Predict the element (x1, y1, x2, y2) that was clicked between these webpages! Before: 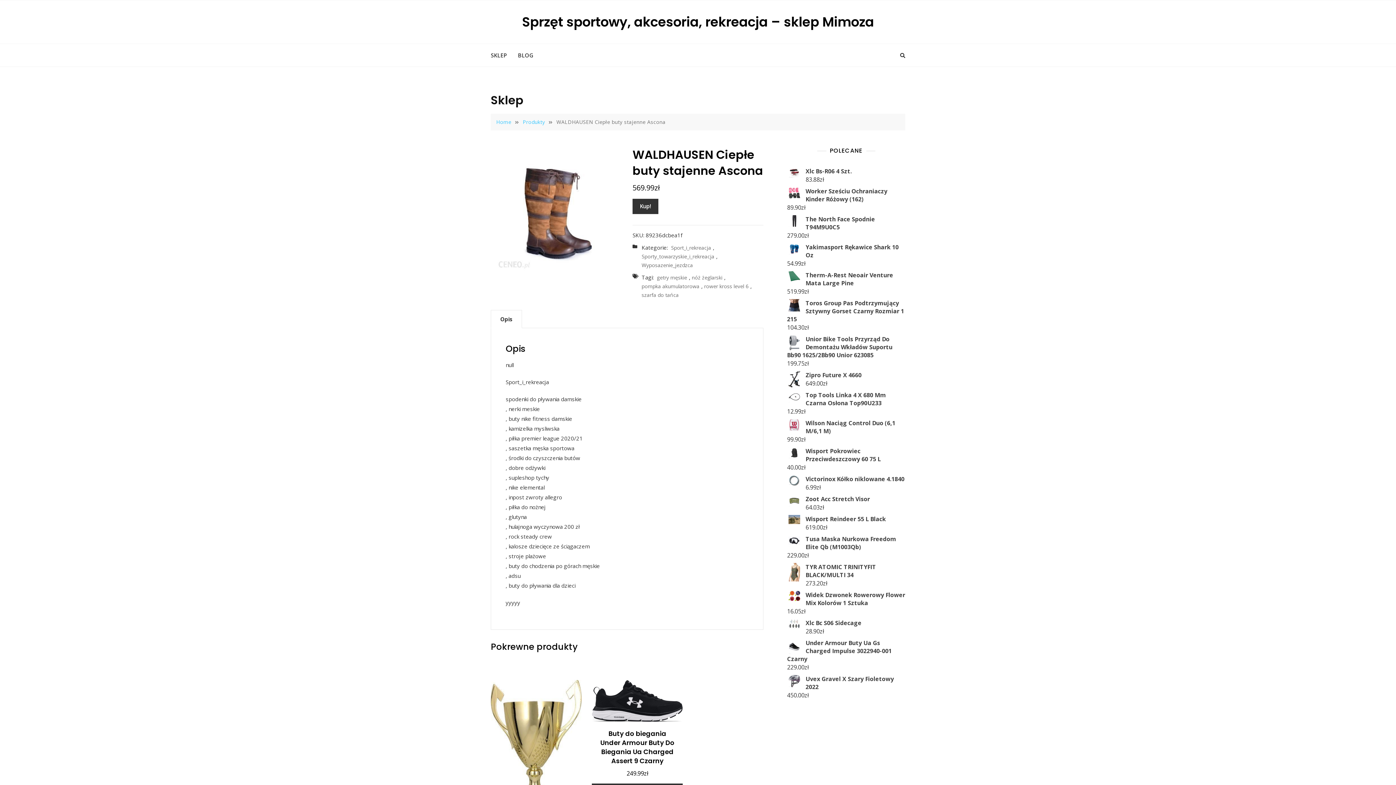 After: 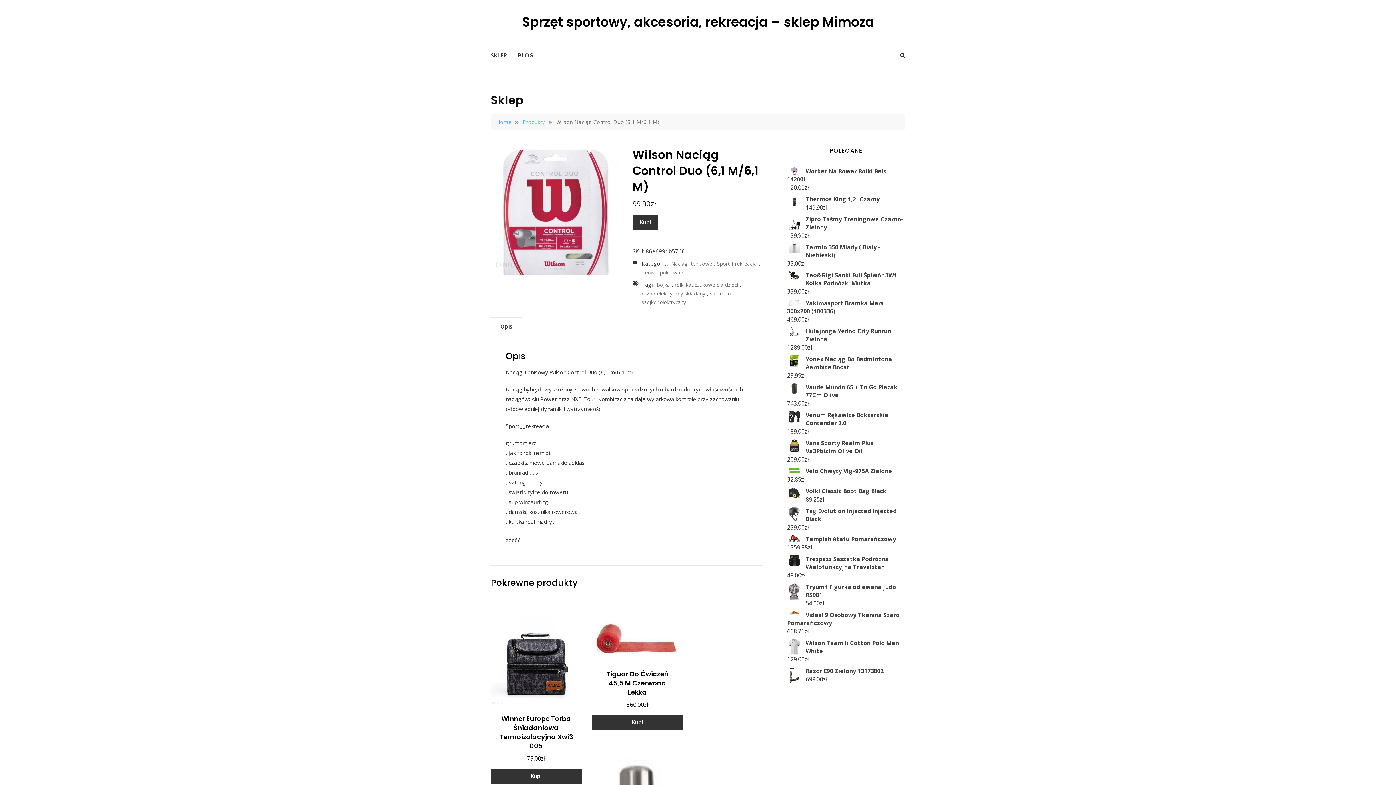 Action: label: Wilson Naciąg Control Duo (6,1 M/6,1 M) bbox: (787, 419, 905, 435)